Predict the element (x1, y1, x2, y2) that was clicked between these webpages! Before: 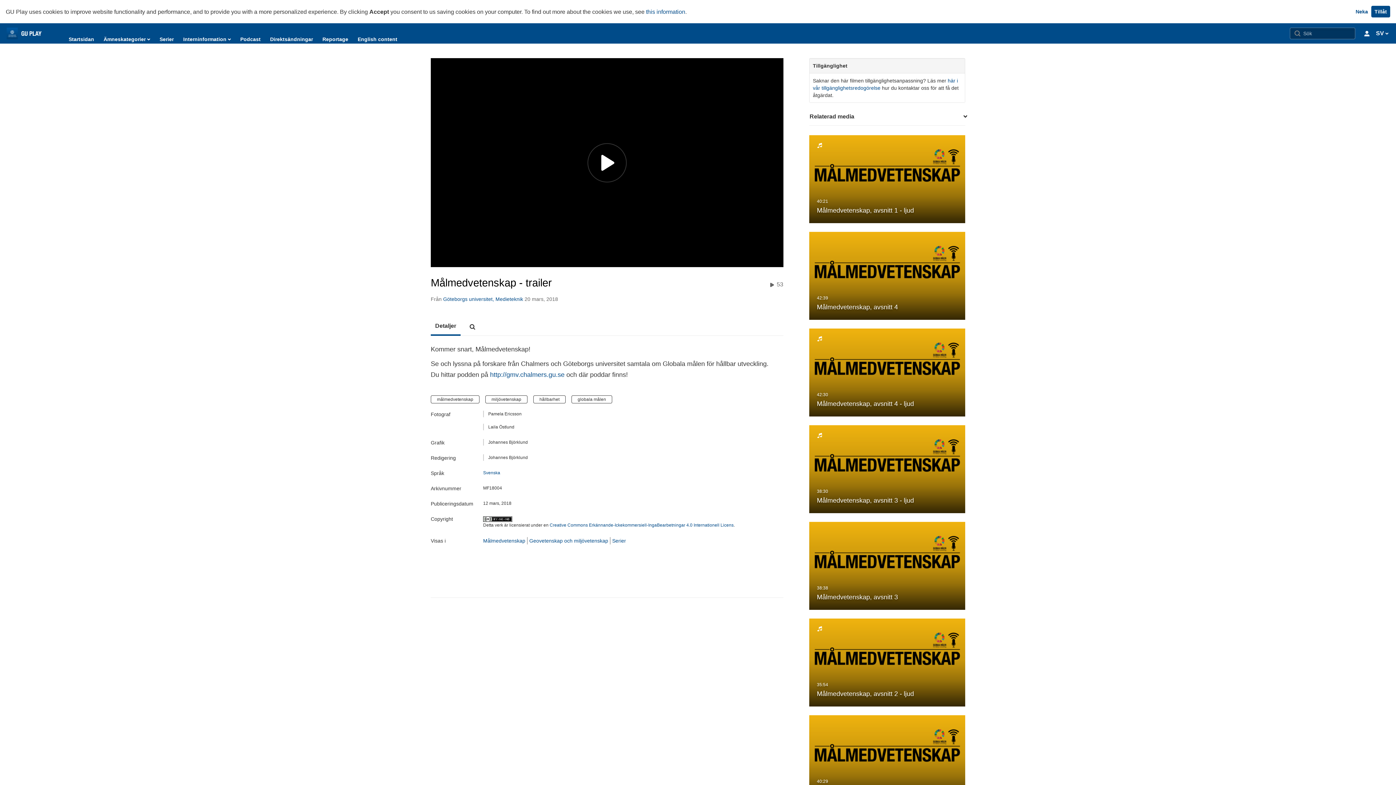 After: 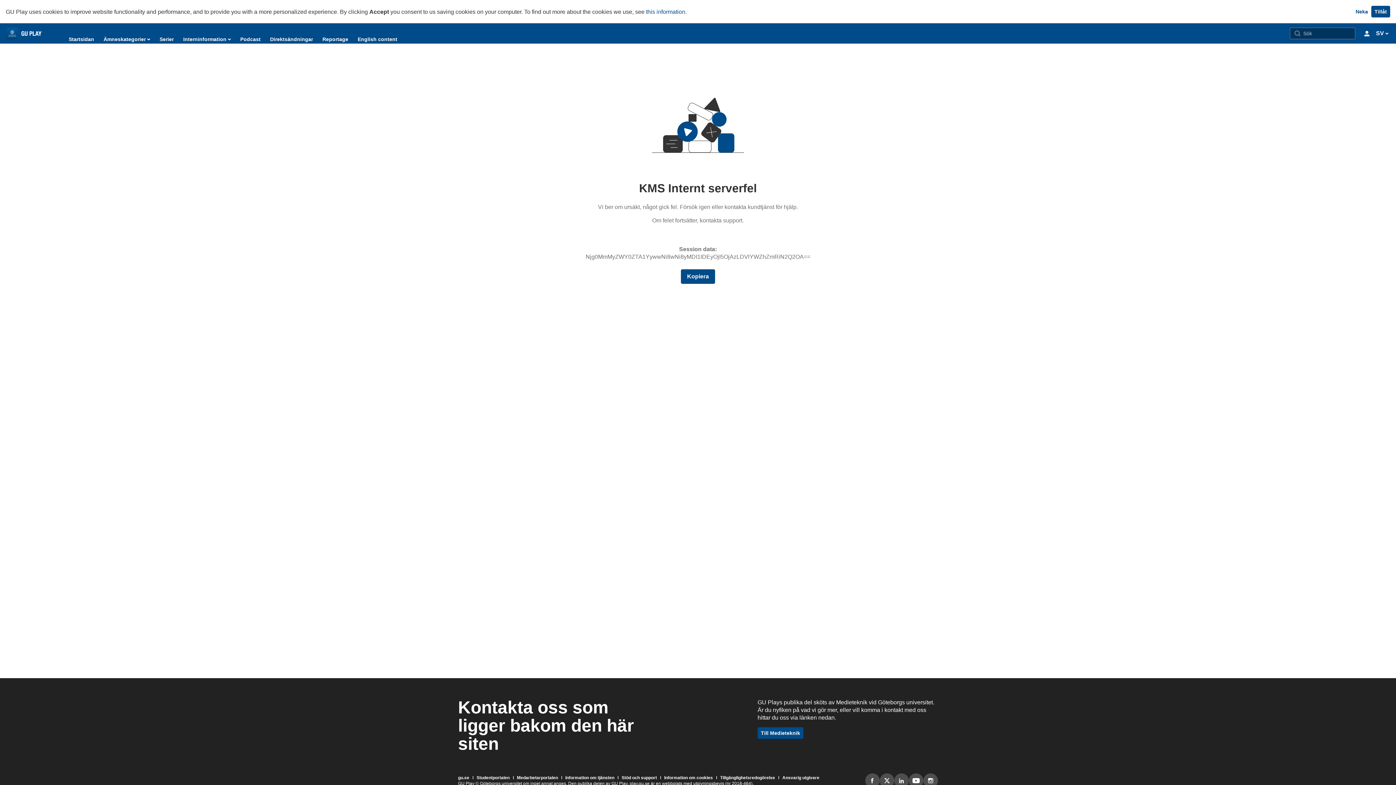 Action: label: this information bbox: (646, 8, 685, 14)